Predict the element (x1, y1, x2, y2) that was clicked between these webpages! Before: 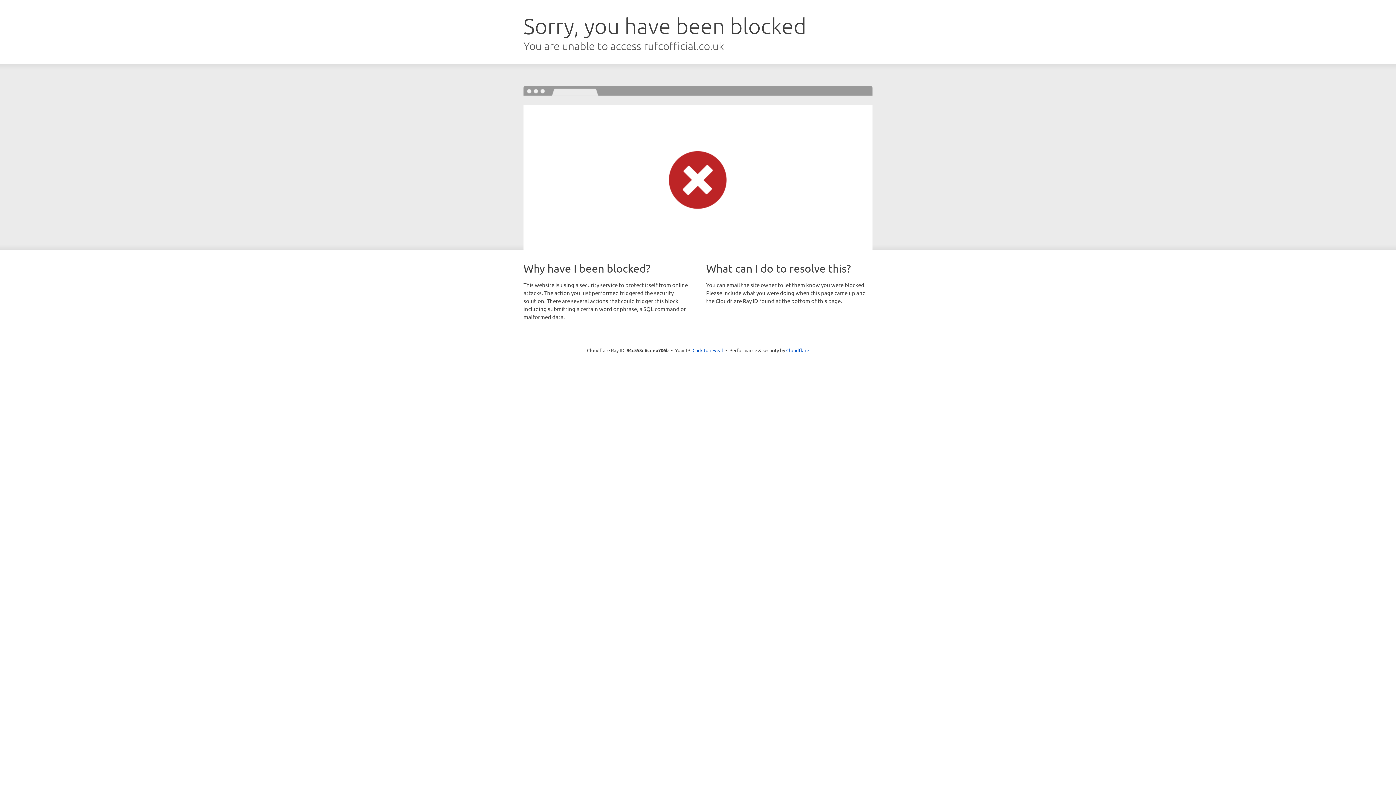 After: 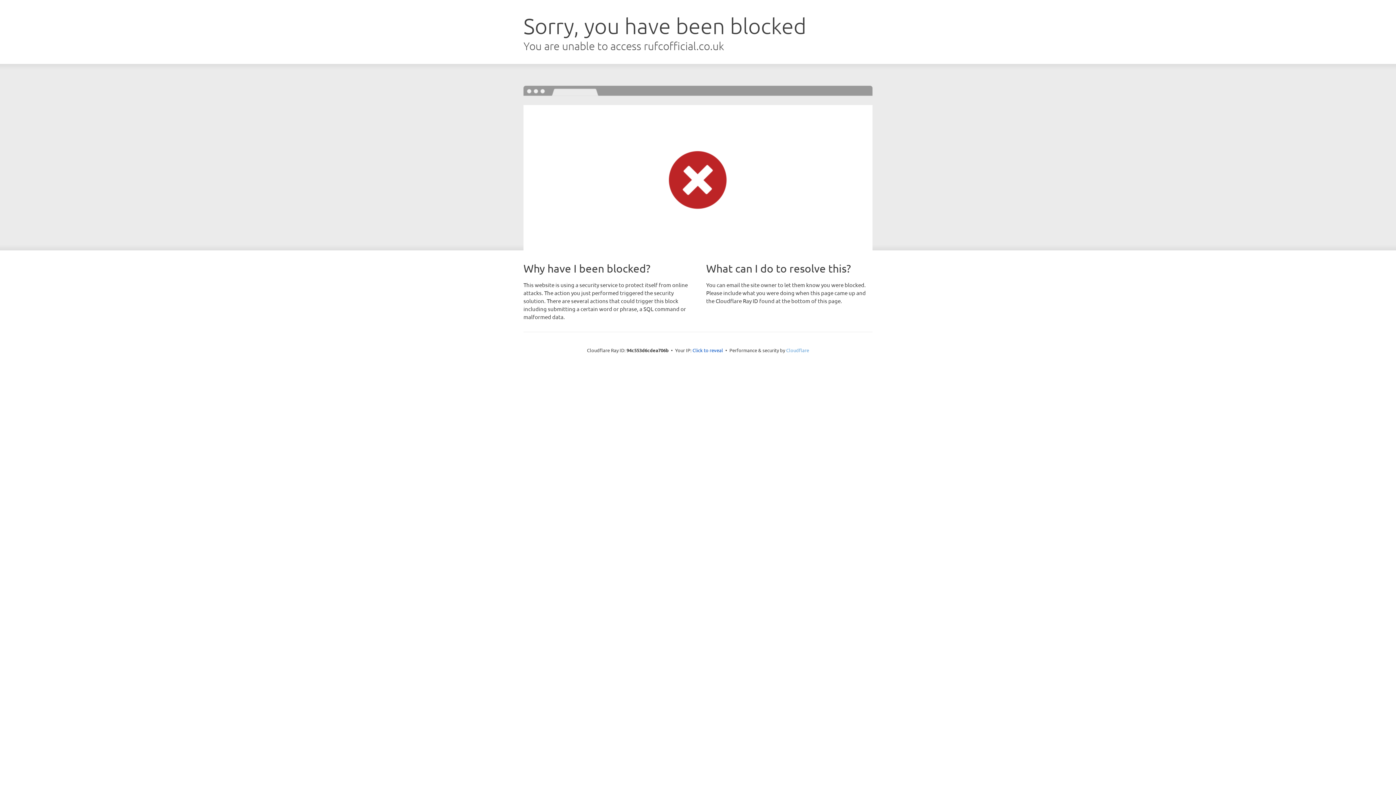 Action: bbox: (786, 347, 809, 353) label: Cloudflare